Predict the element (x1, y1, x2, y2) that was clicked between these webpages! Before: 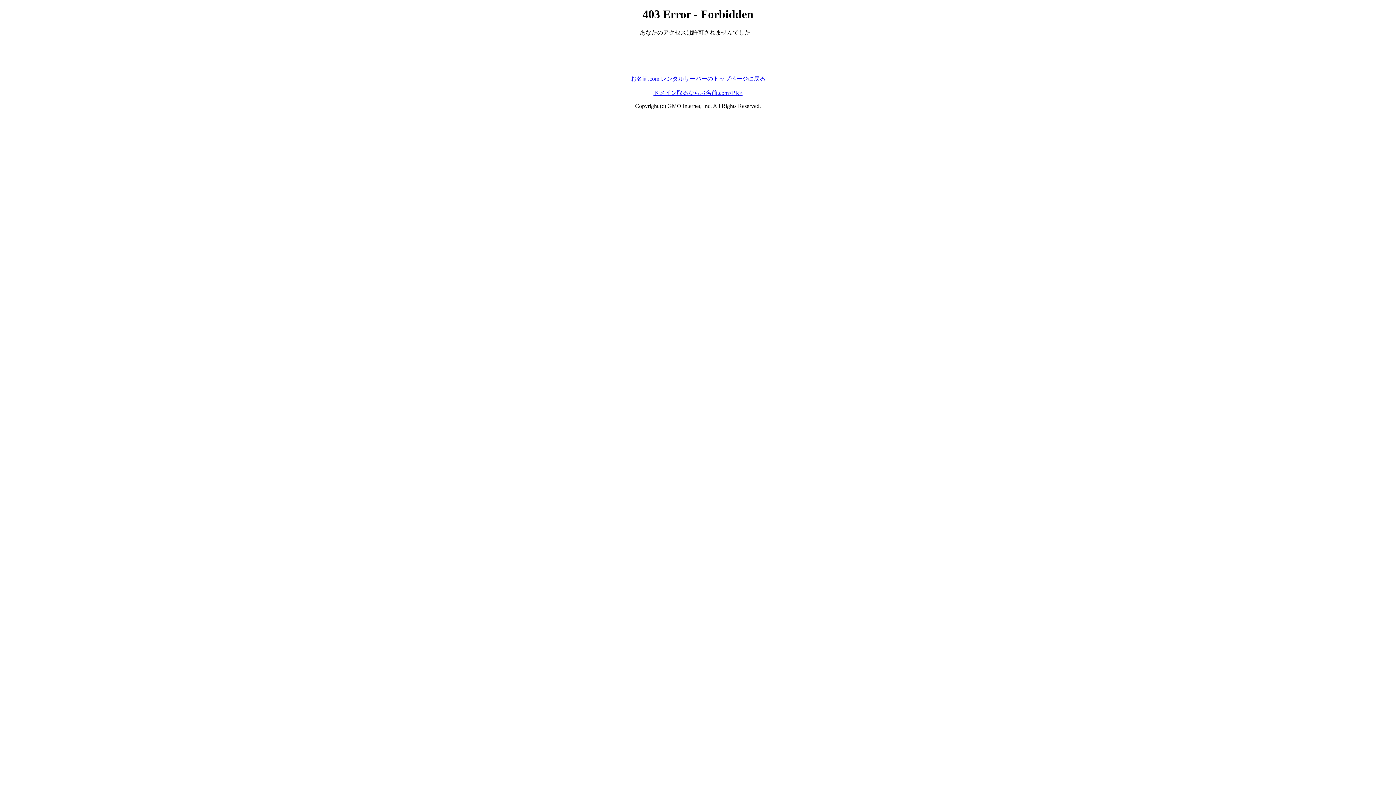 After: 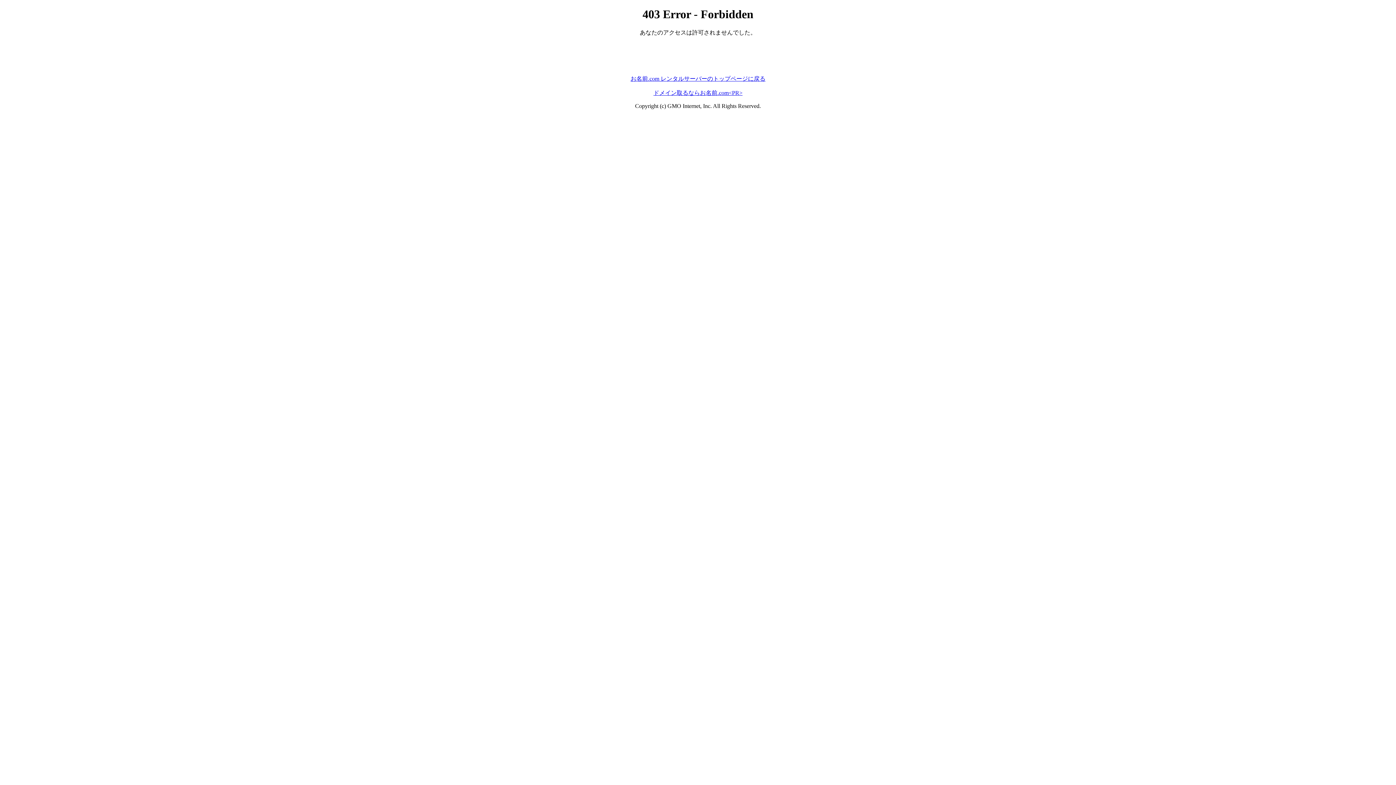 Action: label: ドメイン取るならお名前.com<PR> bbox: (653, 89, 742, 95)